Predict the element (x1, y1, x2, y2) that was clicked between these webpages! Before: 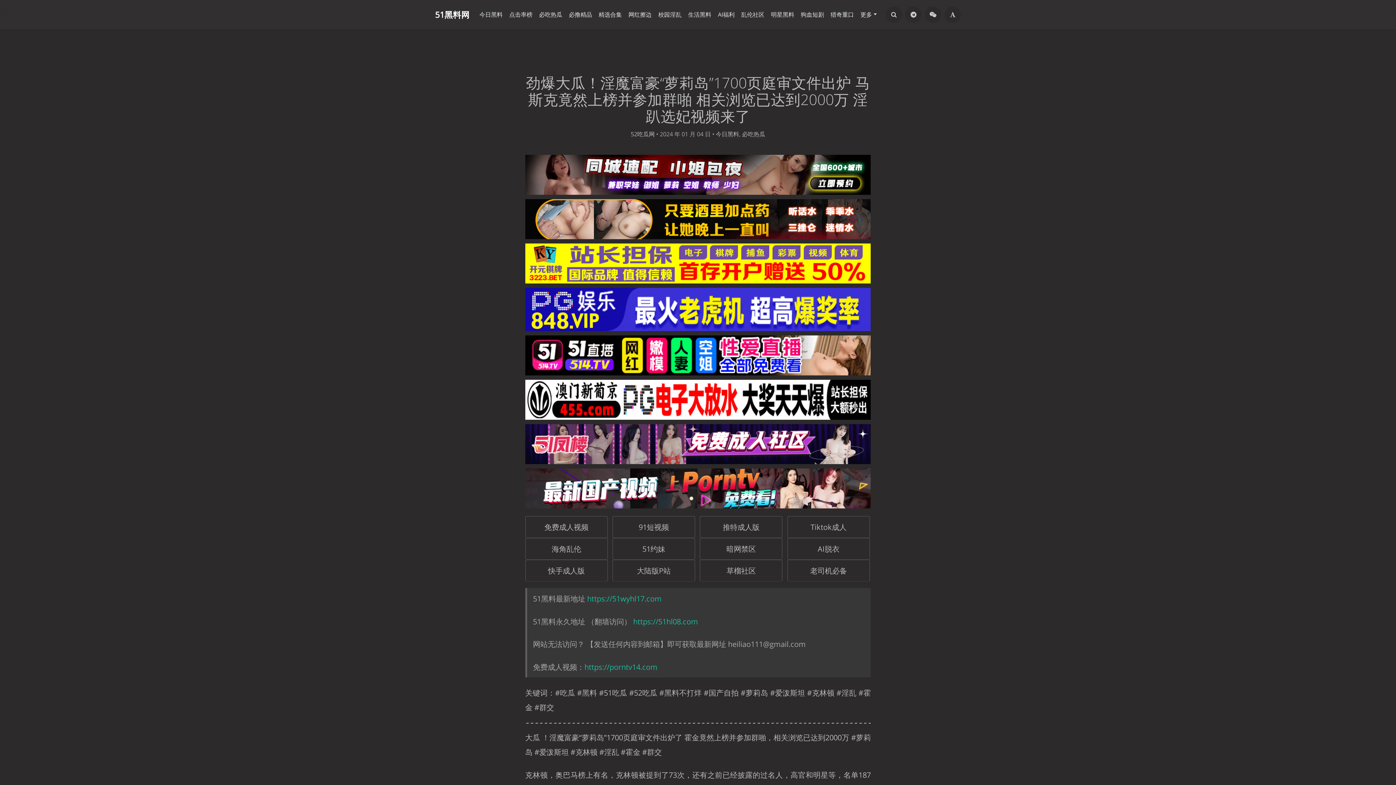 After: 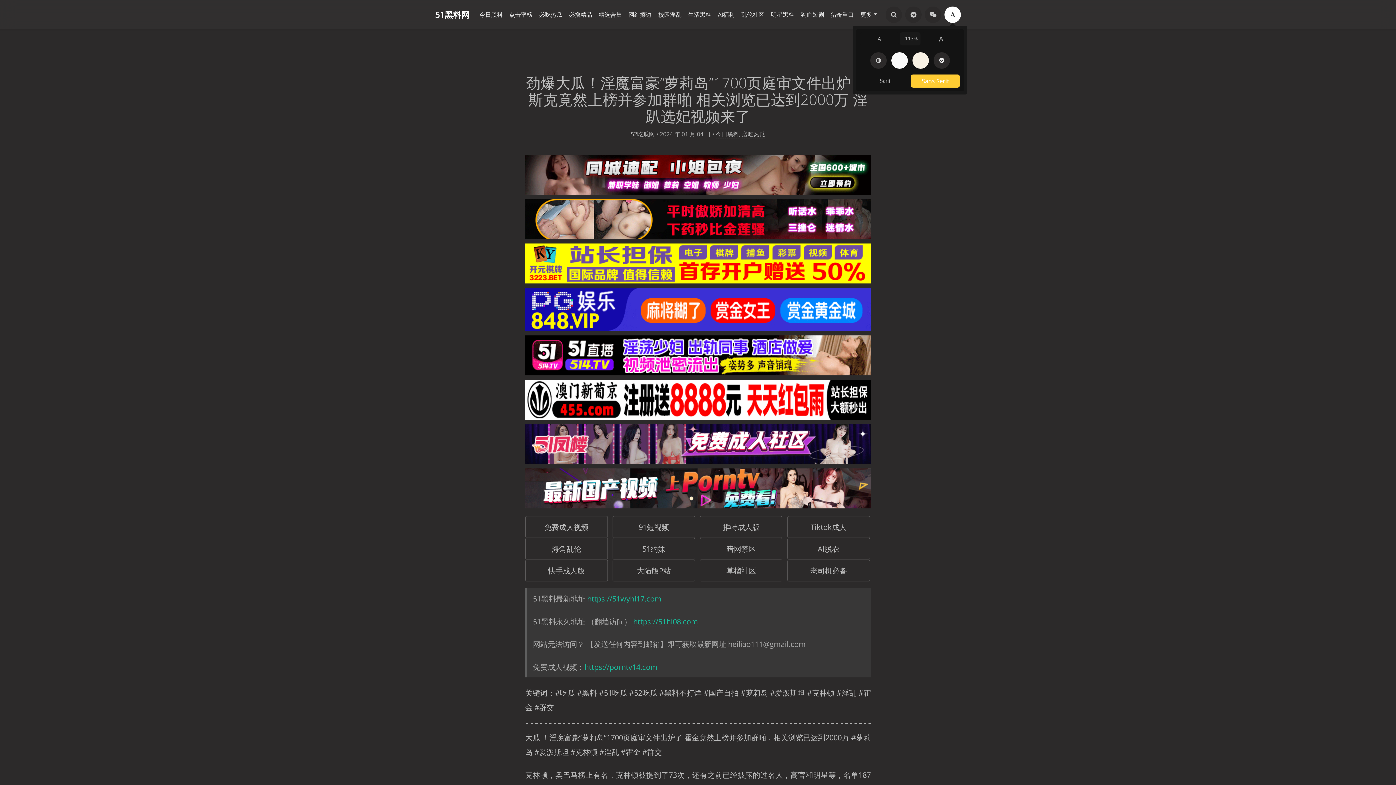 Action: bbox: (944, 6, 961, 22)